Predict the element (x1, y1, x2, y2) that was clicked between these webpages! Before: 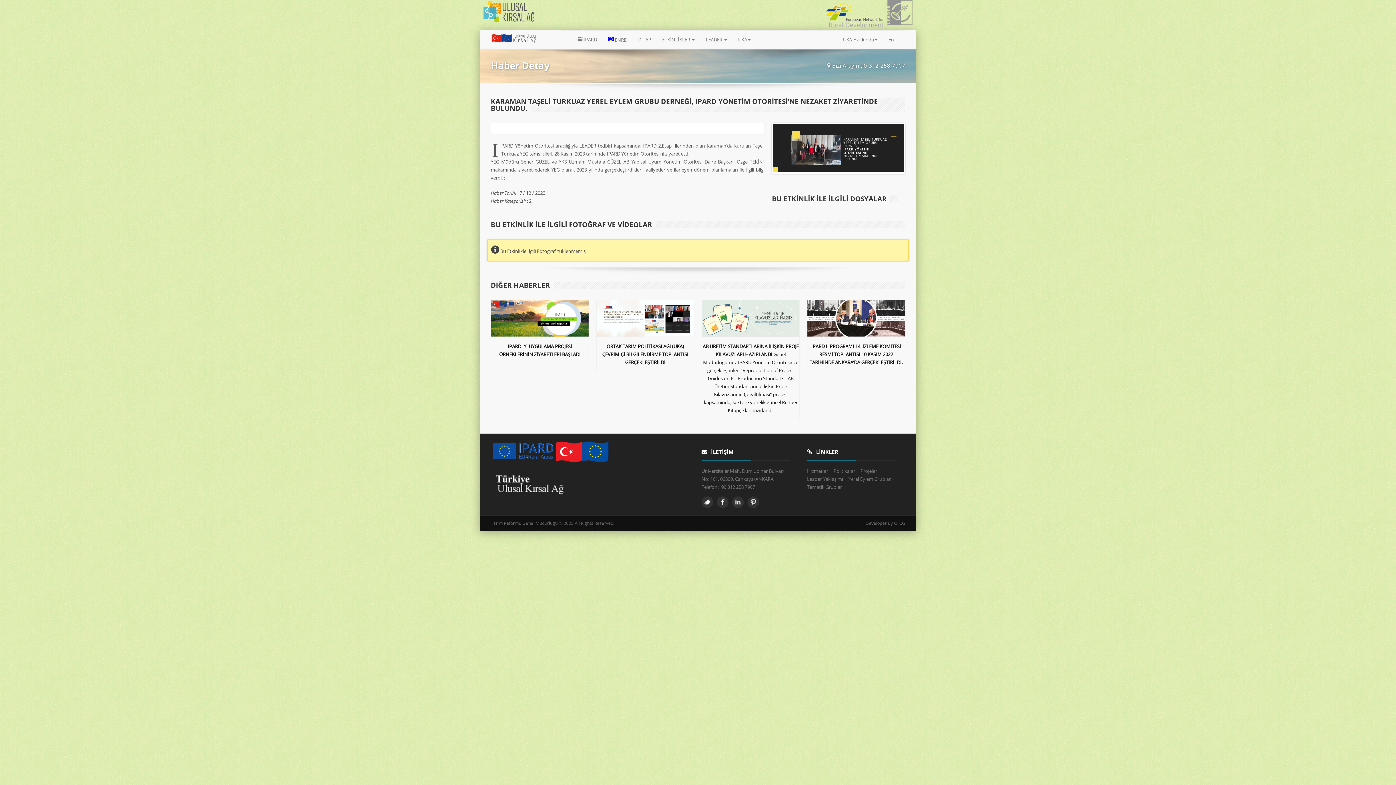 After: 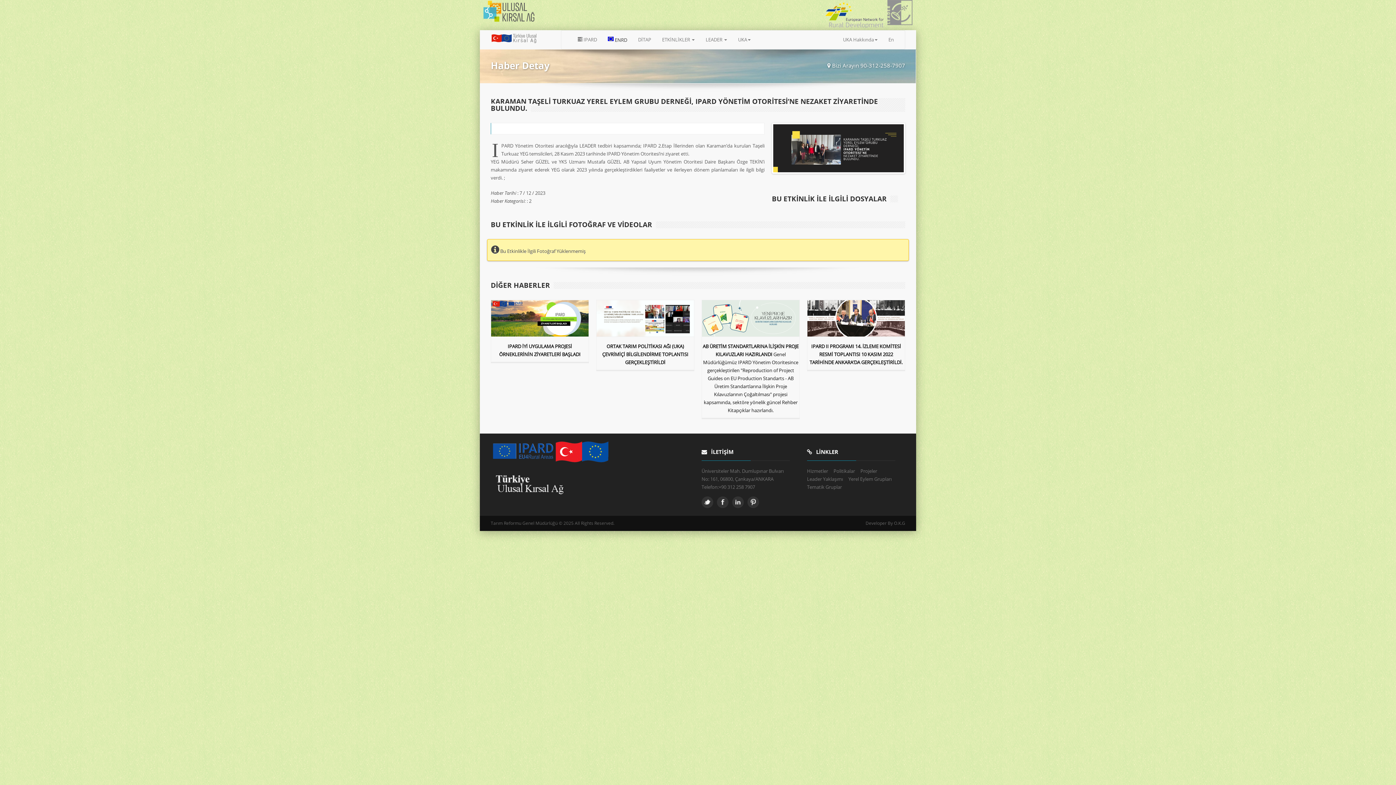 Action: bbox: (602, 30, 632, 48) label:  ENRD